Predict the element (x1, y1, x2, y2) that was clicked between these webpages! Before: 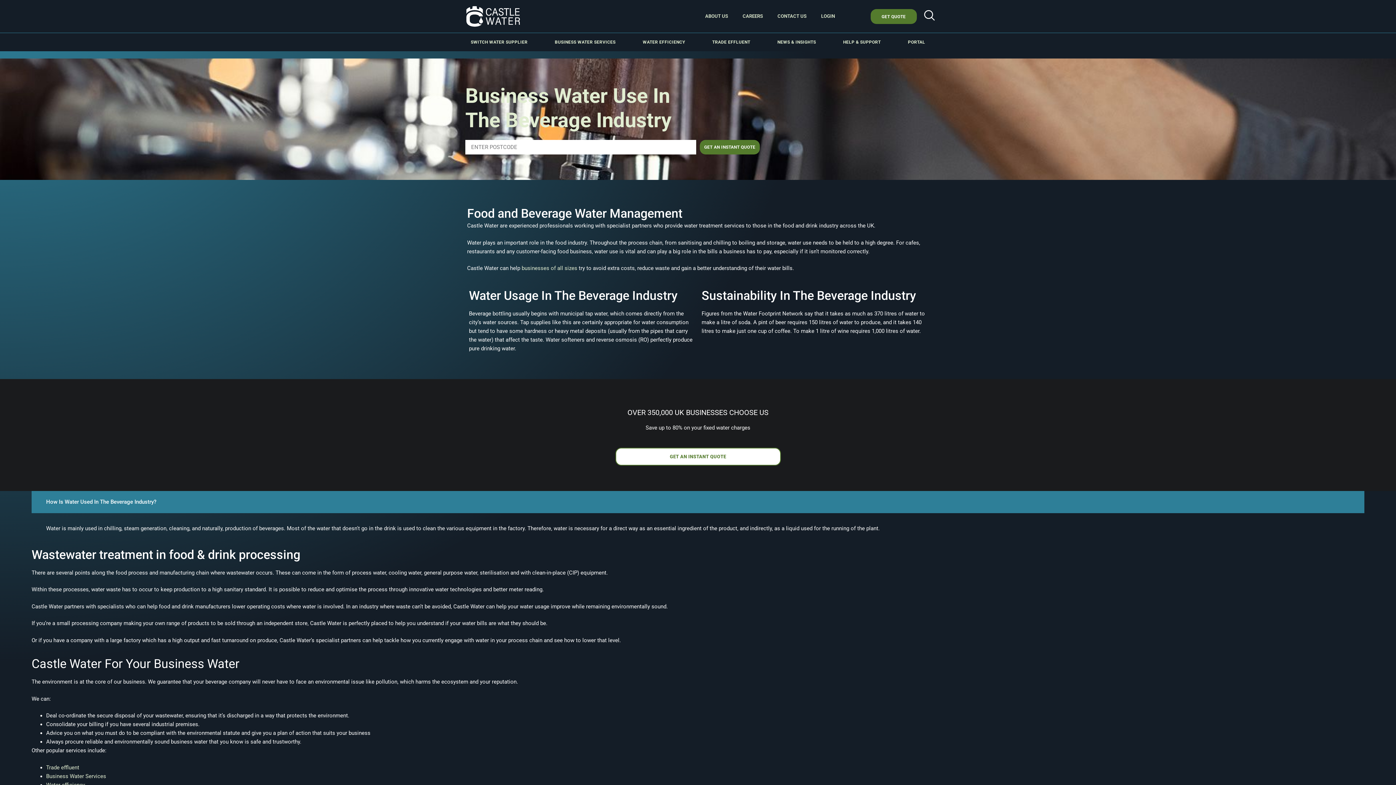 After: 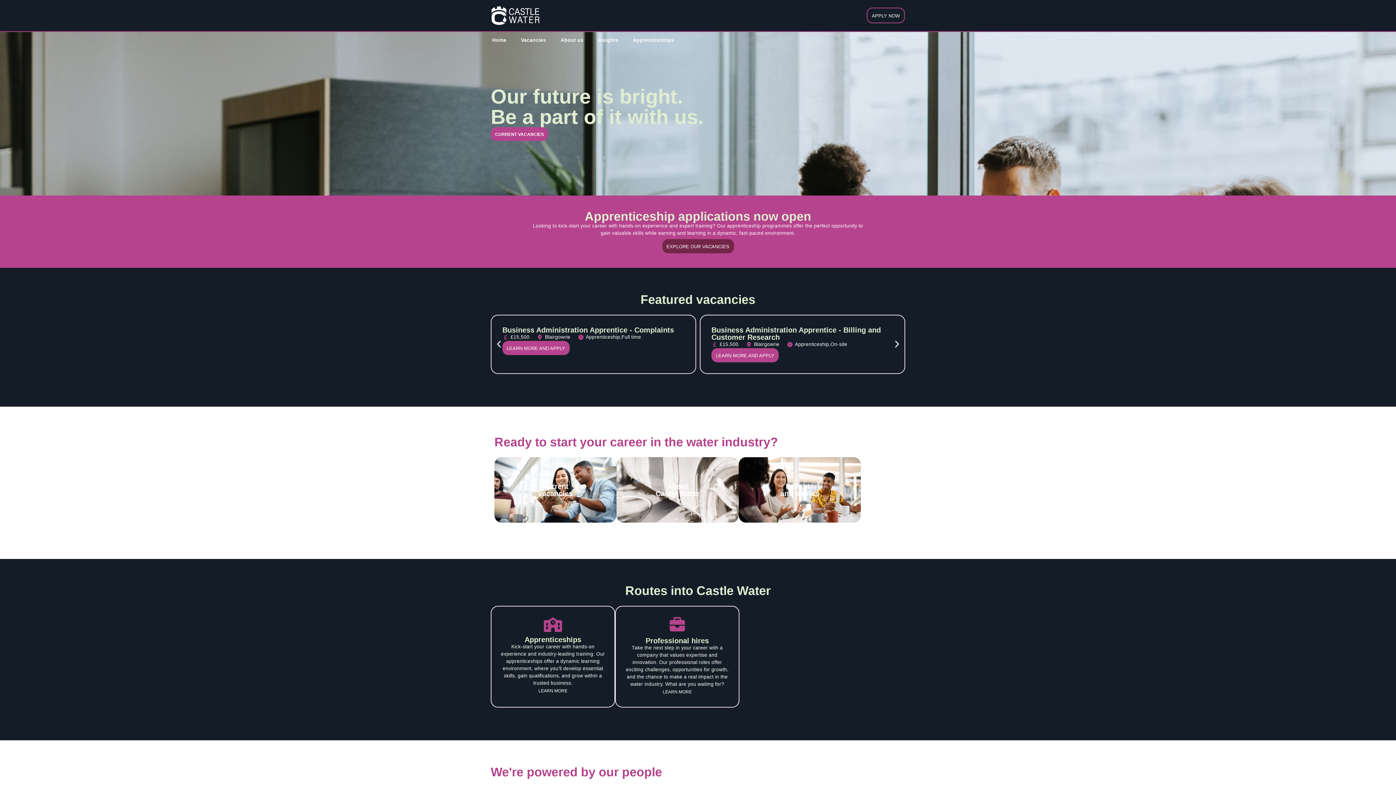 Action: bbox: (735, 8, 770, 24) label: CAREERS